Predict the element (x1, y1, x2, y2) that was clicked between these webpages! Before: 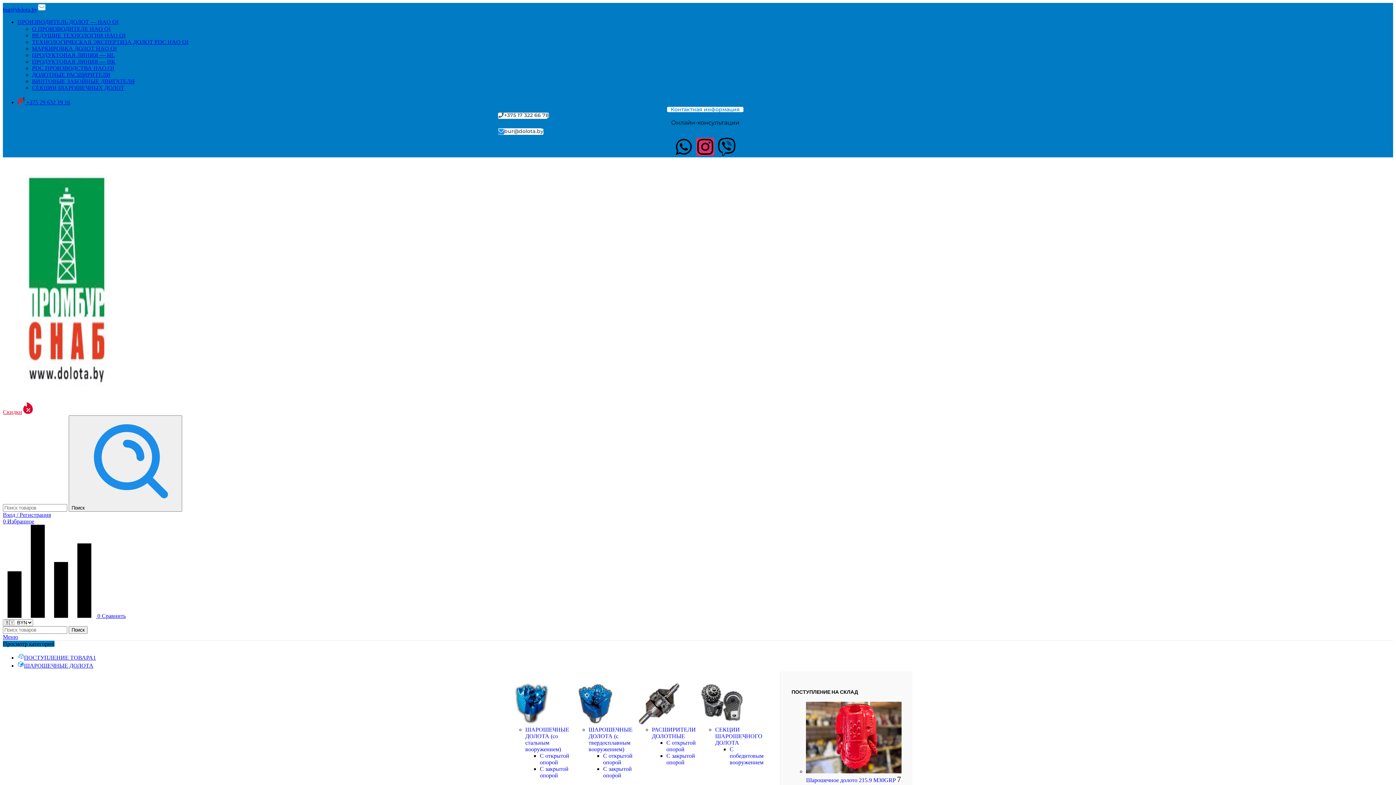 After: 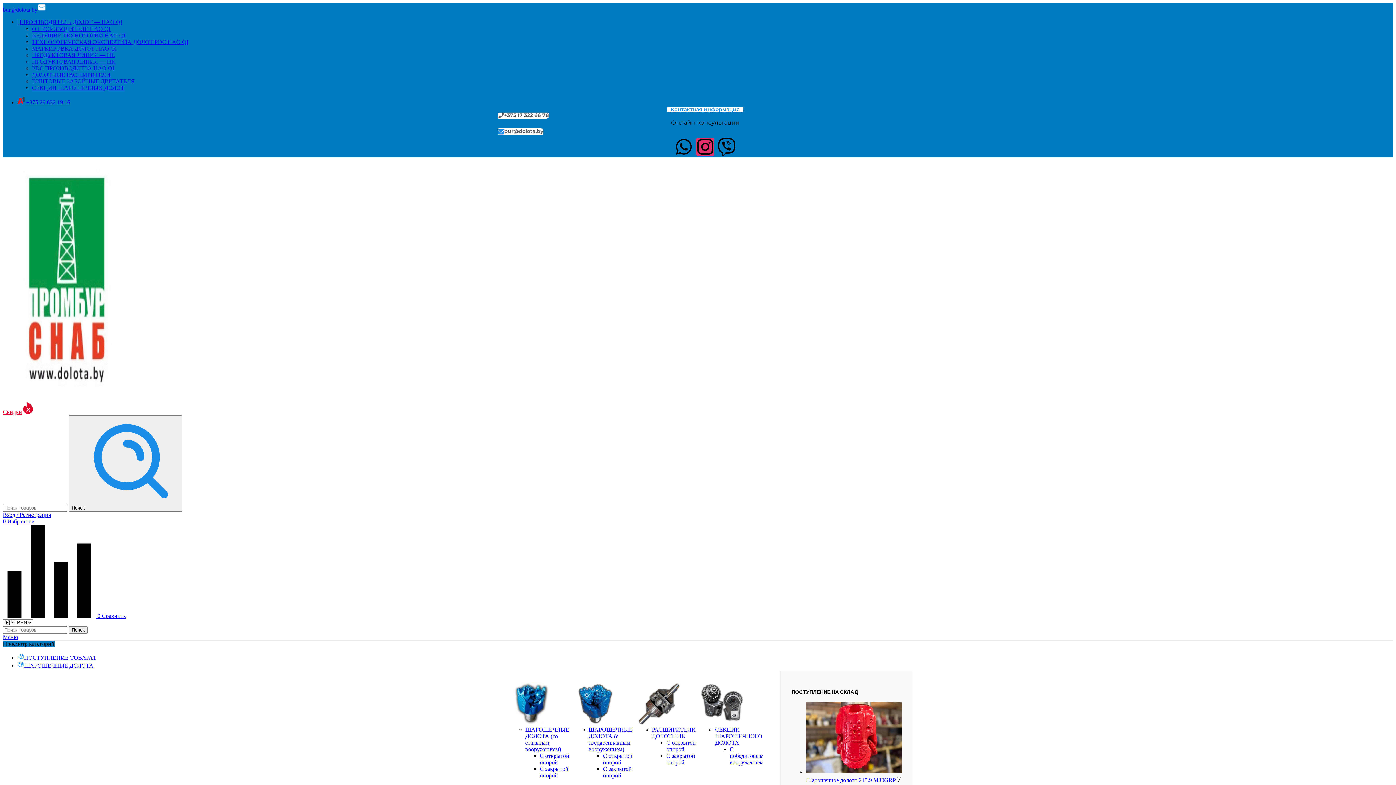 Action: bbox: (32, 84, 124, 90) label: СЕКЦИИ ШАРОШЕЧНЫХ ДОЛОТ